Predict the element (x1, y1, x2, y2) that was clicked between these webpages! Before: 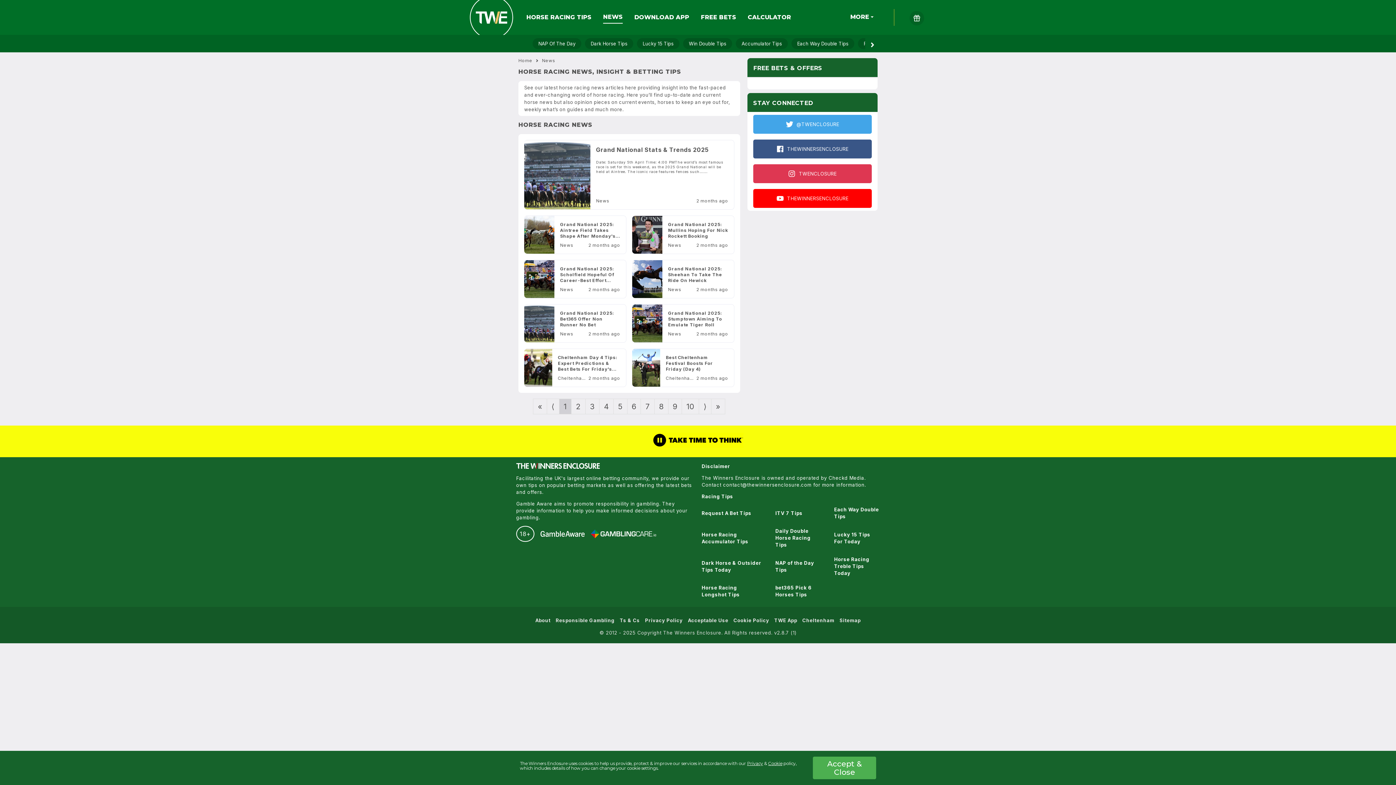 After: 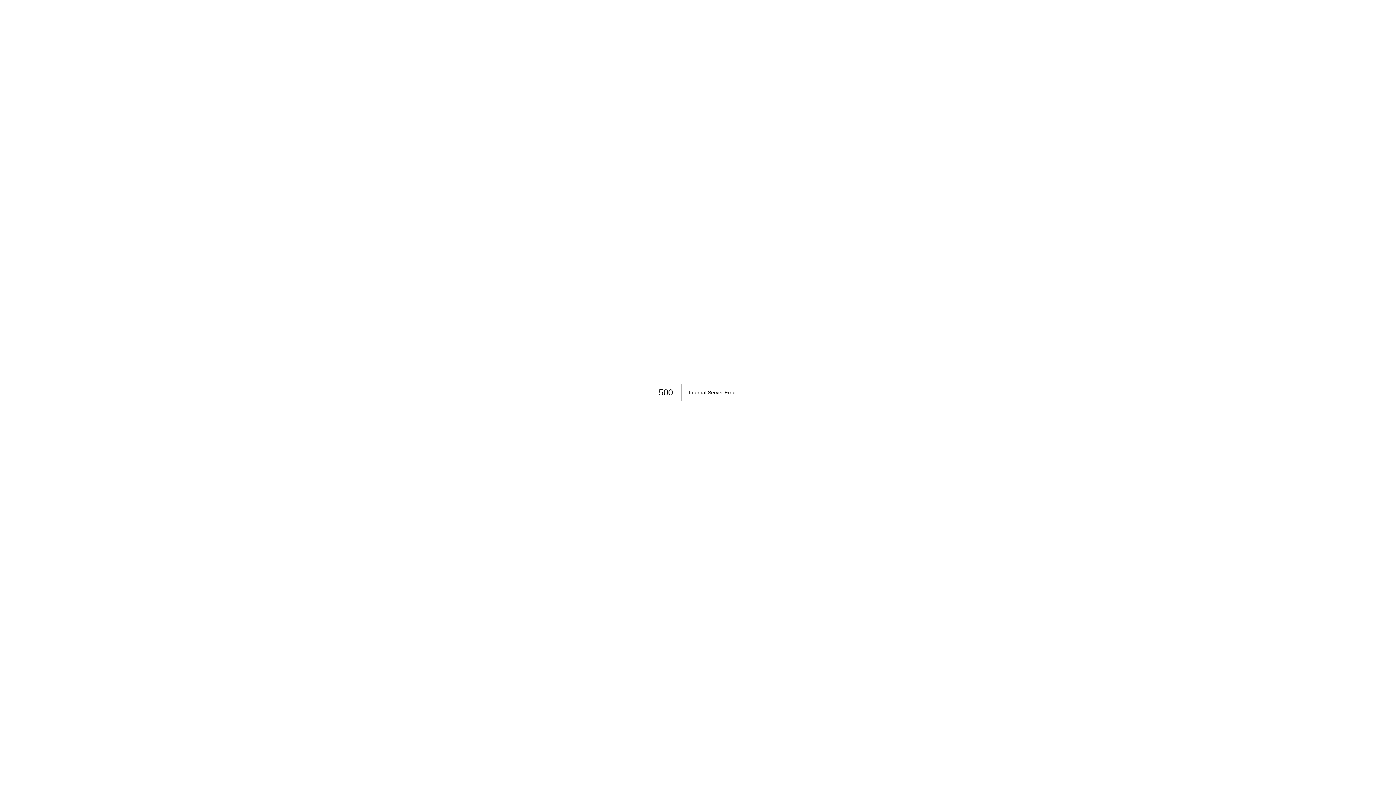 Action: bbox: (701, 493, 733, 499) label: Racing Tips